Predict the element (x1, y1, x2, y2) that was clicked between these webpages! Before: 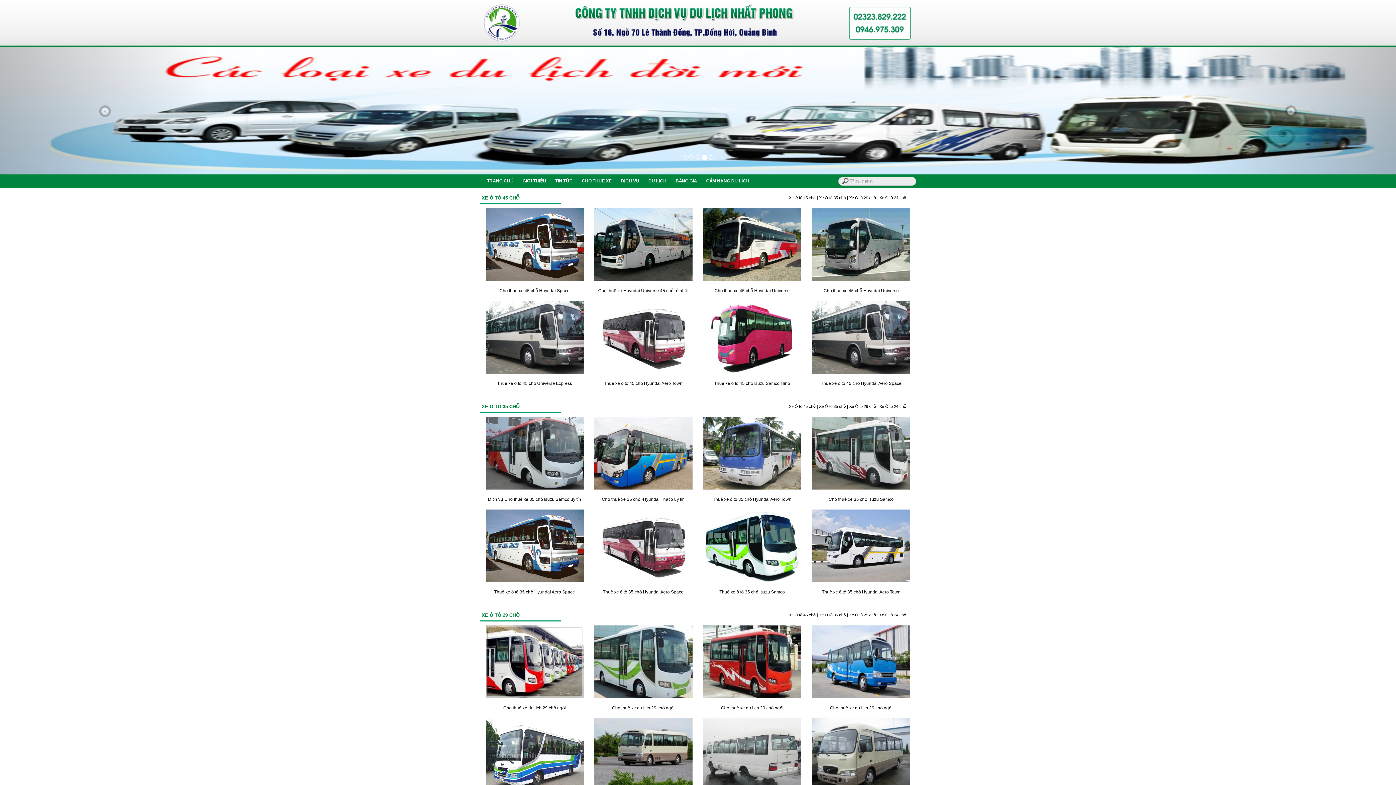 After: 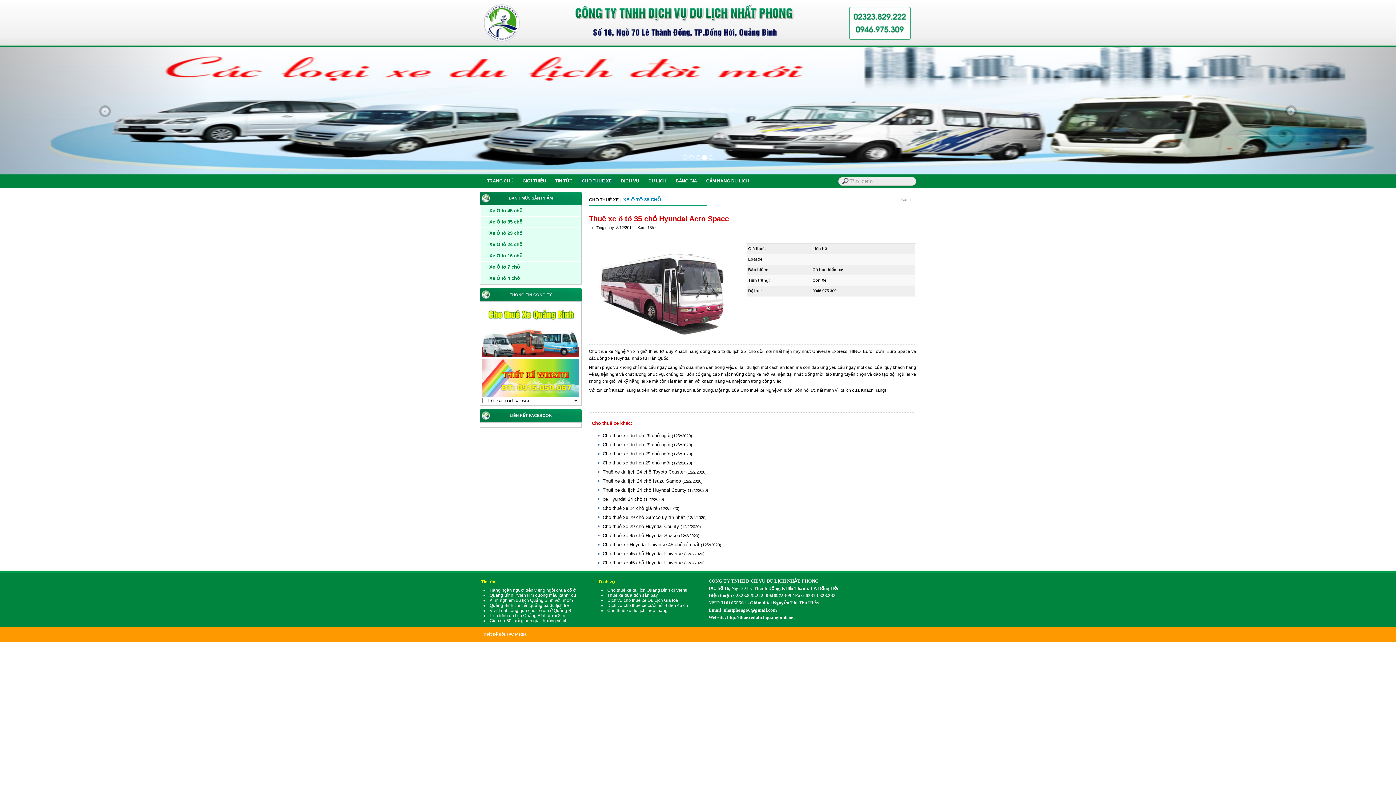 Action: bbox: (594, 580, 692, 585)